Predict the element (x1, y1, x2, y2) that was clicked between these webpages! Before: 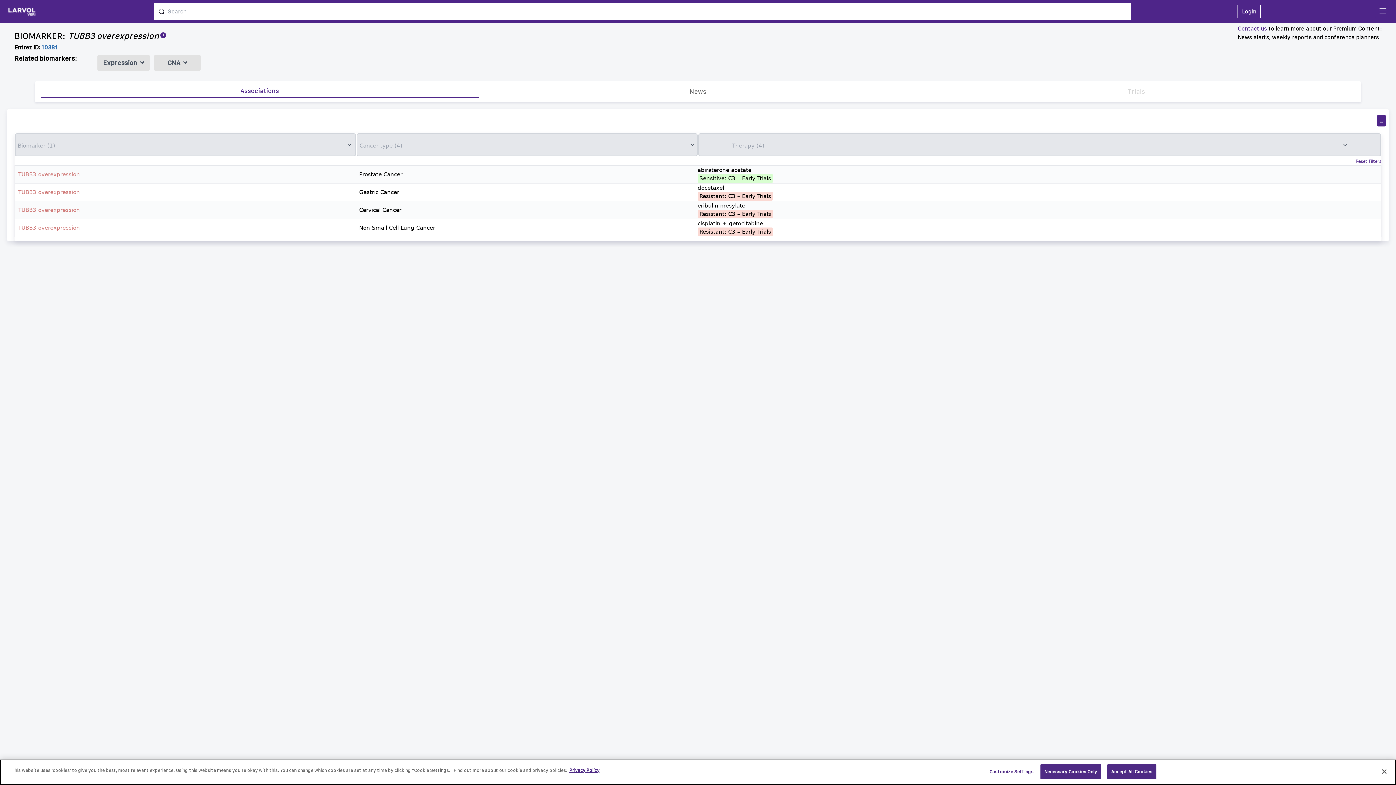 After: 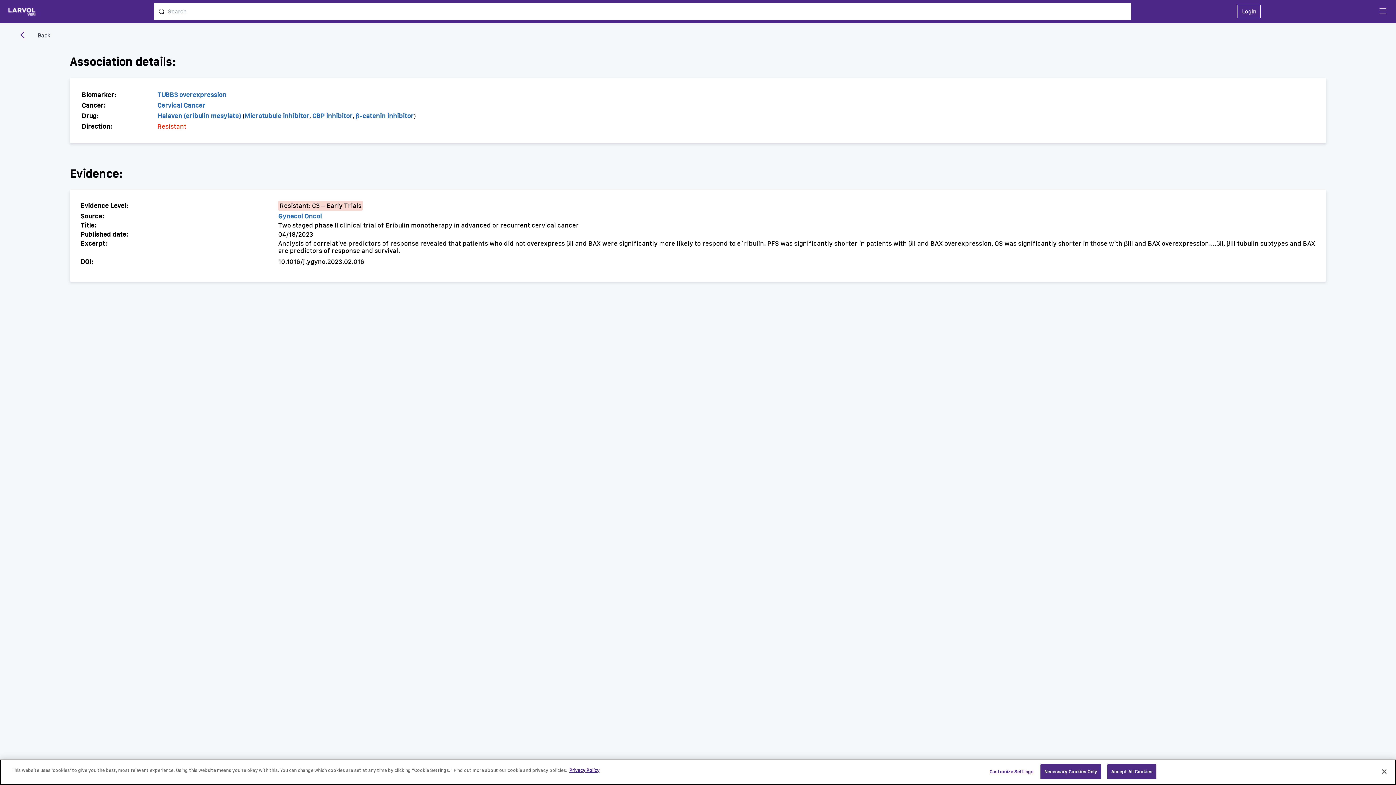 Action: label: TUBB3 overexpression bbox: (15, 203, 355, 217)